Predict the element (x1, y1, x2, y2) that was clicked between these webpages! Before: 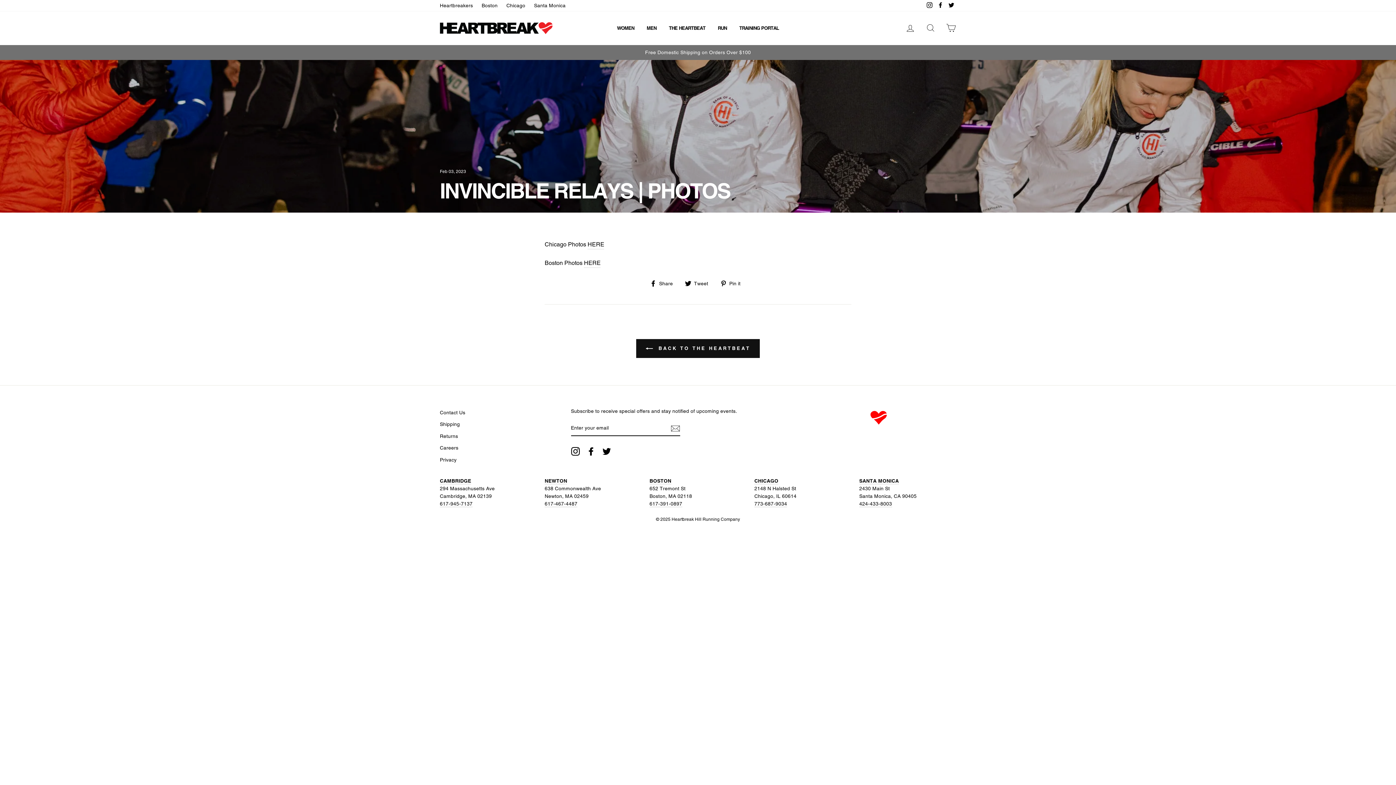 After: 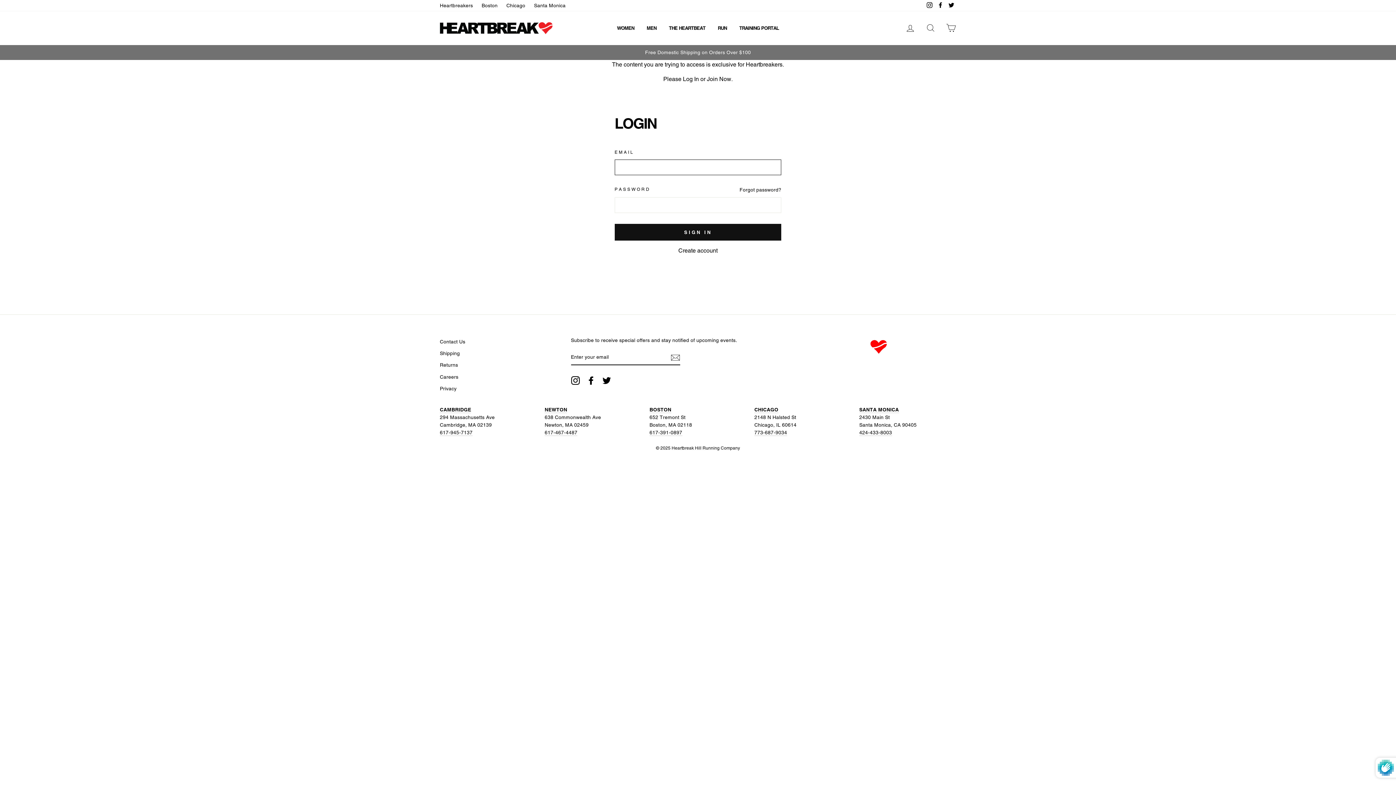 Action: label: TRAINING PORTAL bbox: (734, 23, 784, 33)